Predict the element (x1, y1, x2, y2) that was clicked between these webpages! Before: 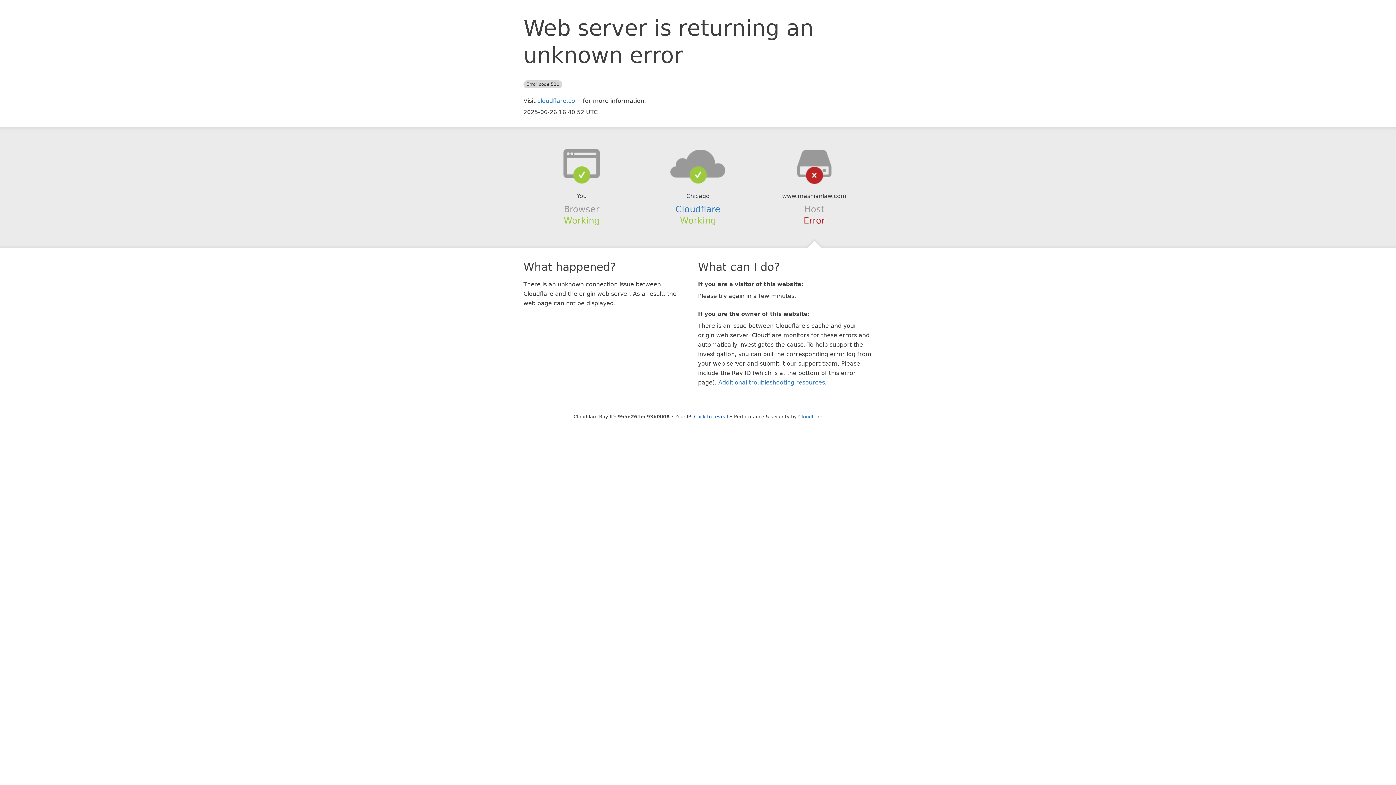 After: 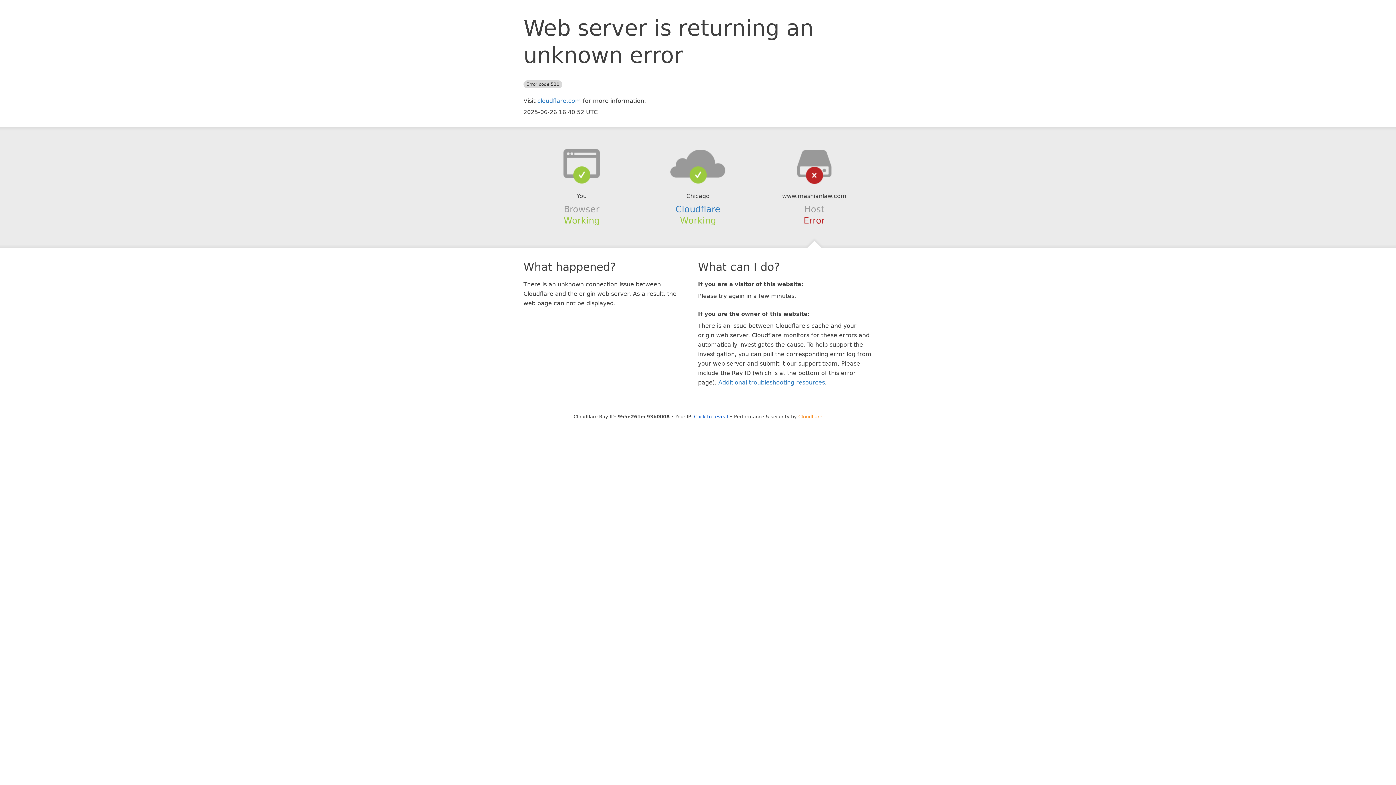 Action: bbox: (798, 414, 822, 419) label: Cloudflare